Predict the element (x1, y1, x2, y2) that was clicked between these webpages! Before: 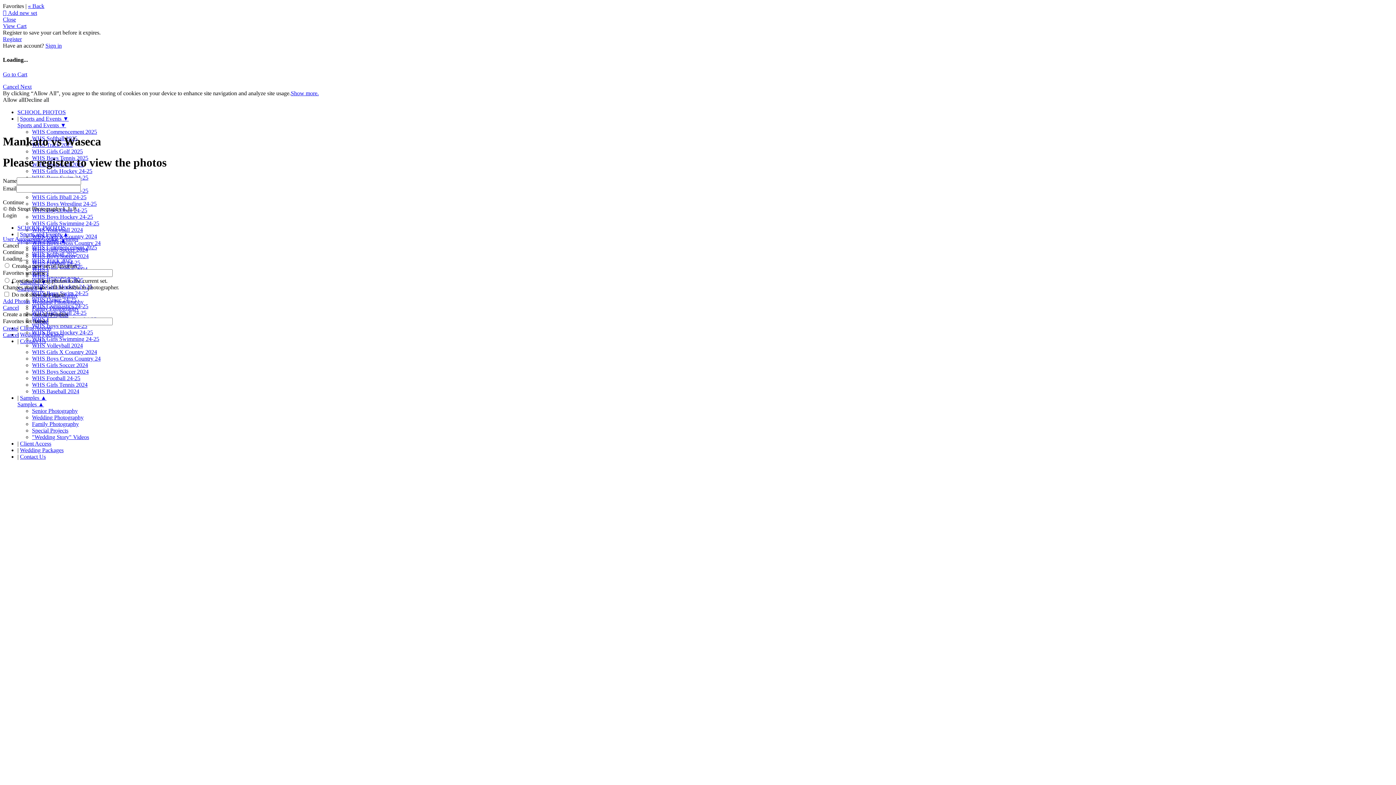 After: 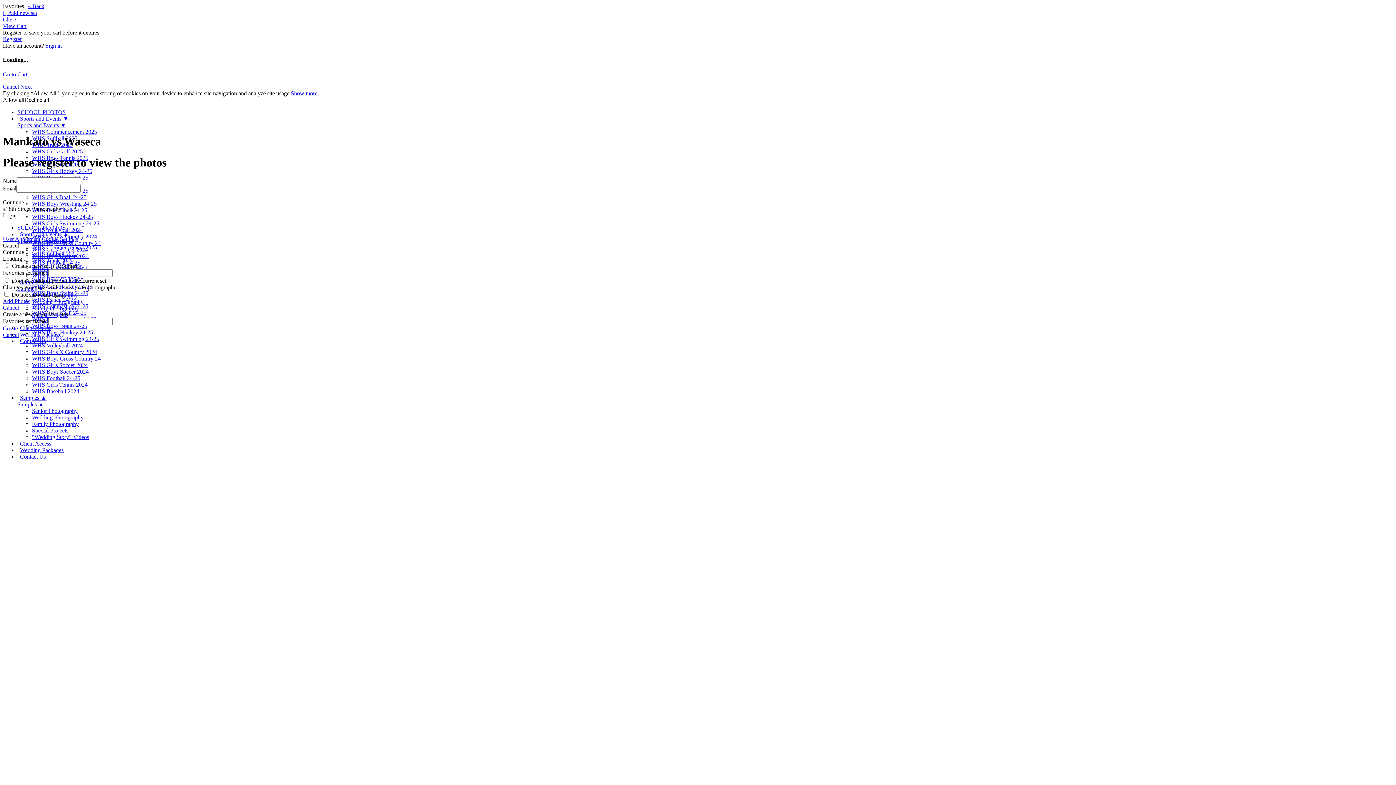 Action: bbox: (2, 212, 16, 218) label: Login